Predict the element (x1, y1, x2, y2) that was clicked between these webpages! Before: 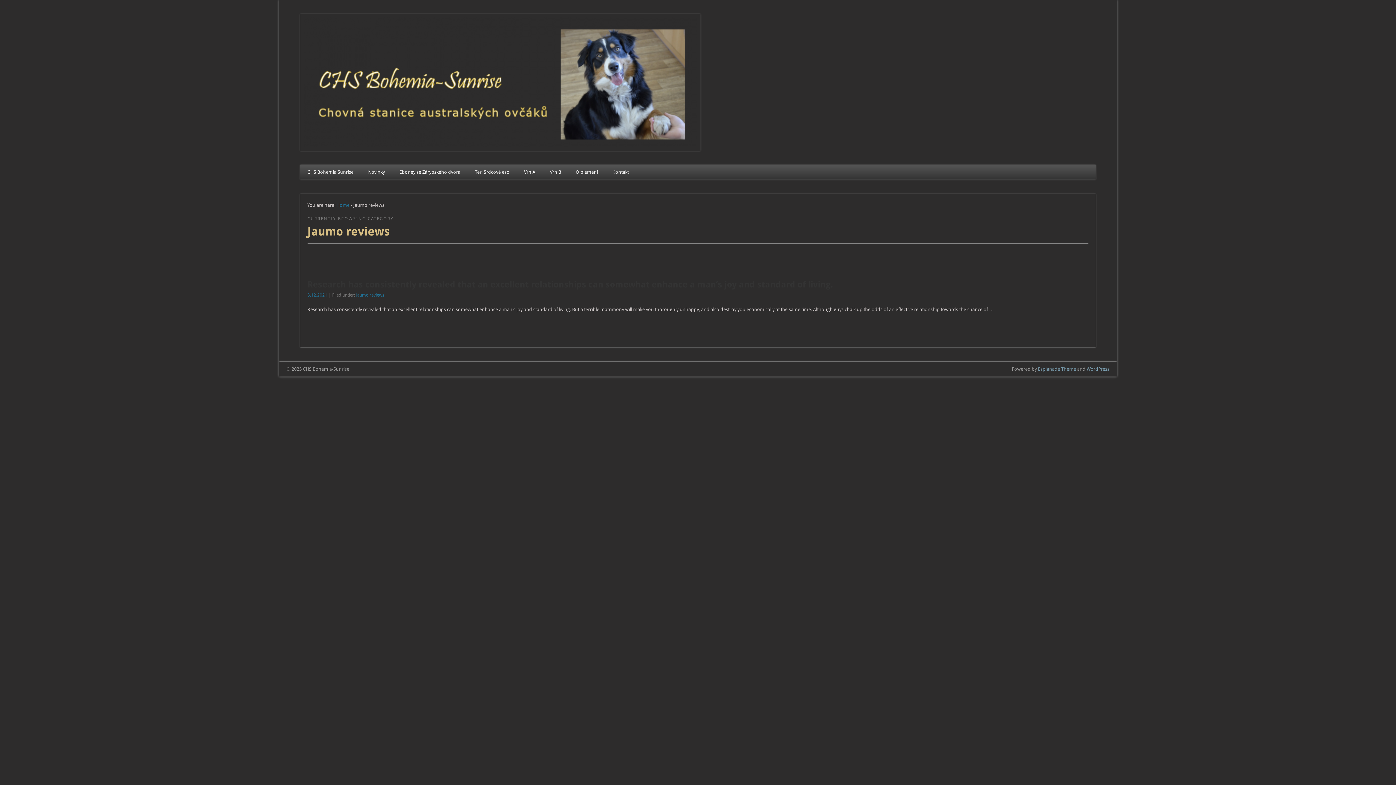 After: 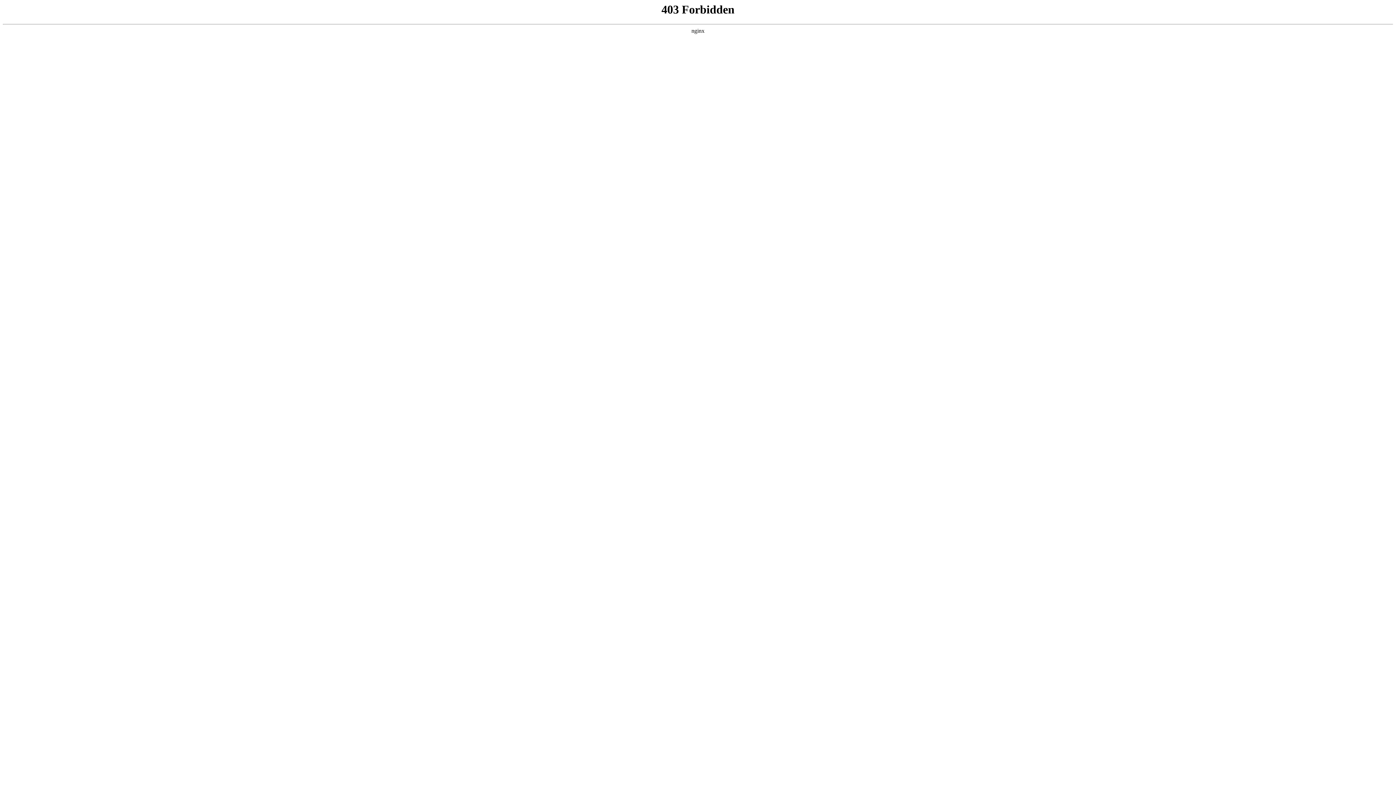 Action: label: WordPress bbox: (1086, 366, 1109, 372)